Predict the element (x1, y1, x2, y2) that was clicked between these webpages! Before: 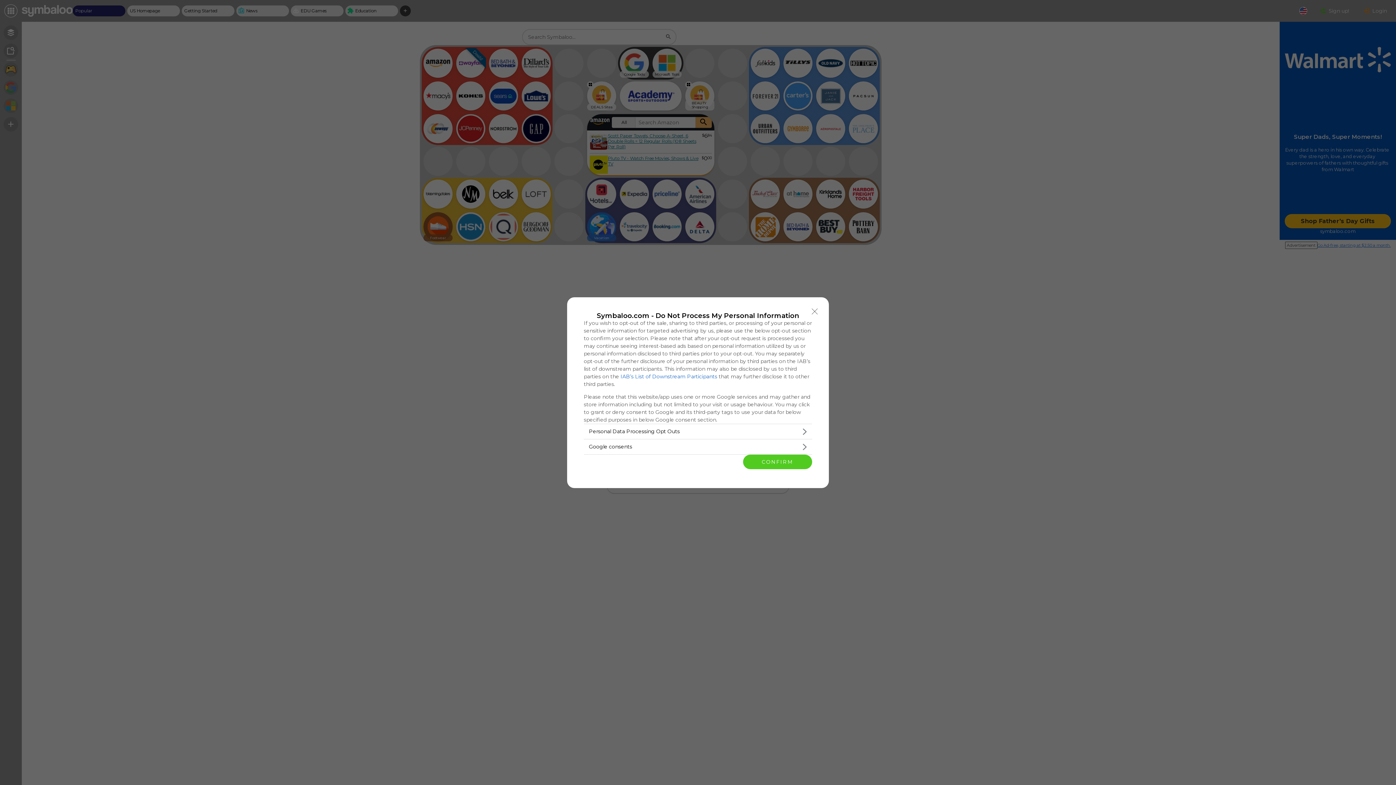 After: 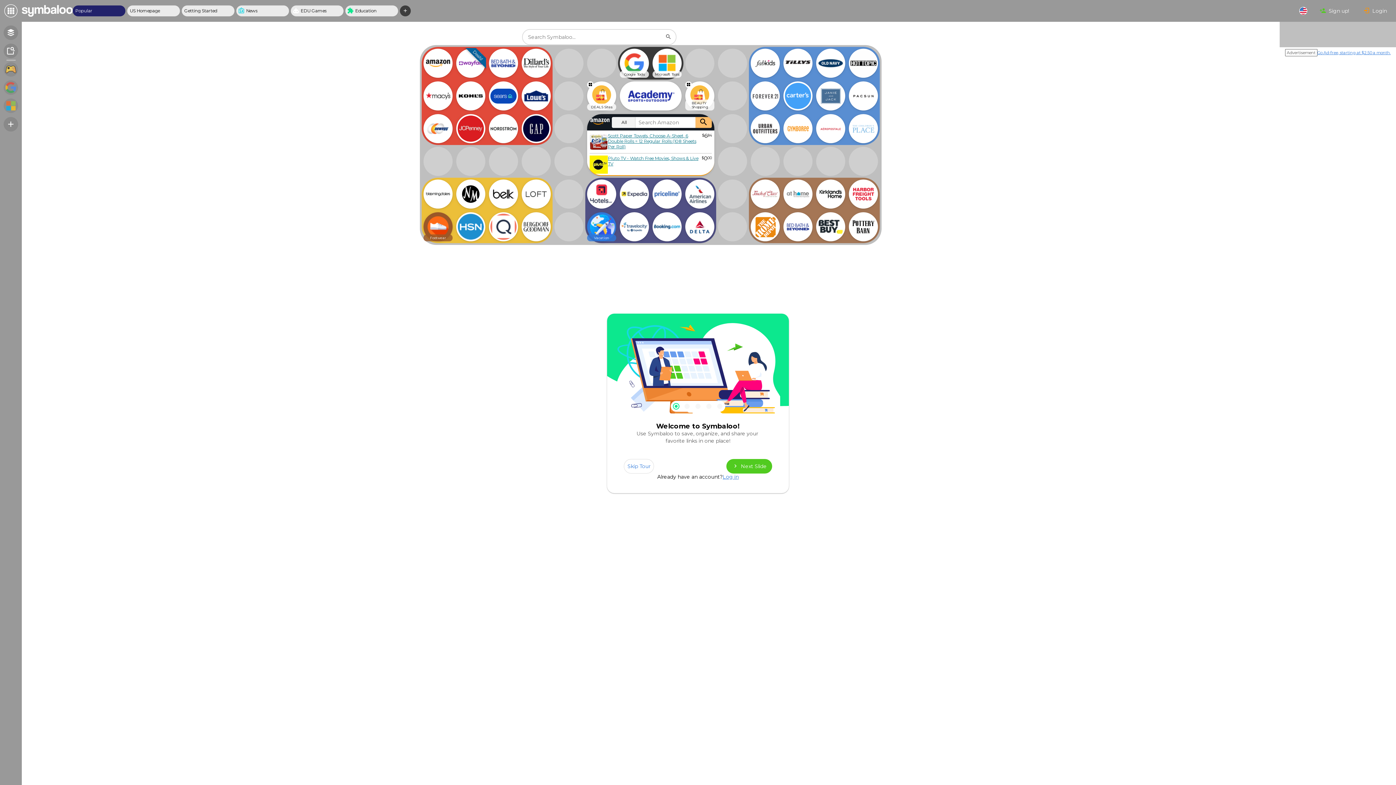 Action: label: CONFIRM bbox: (743, 454, 812, 469)